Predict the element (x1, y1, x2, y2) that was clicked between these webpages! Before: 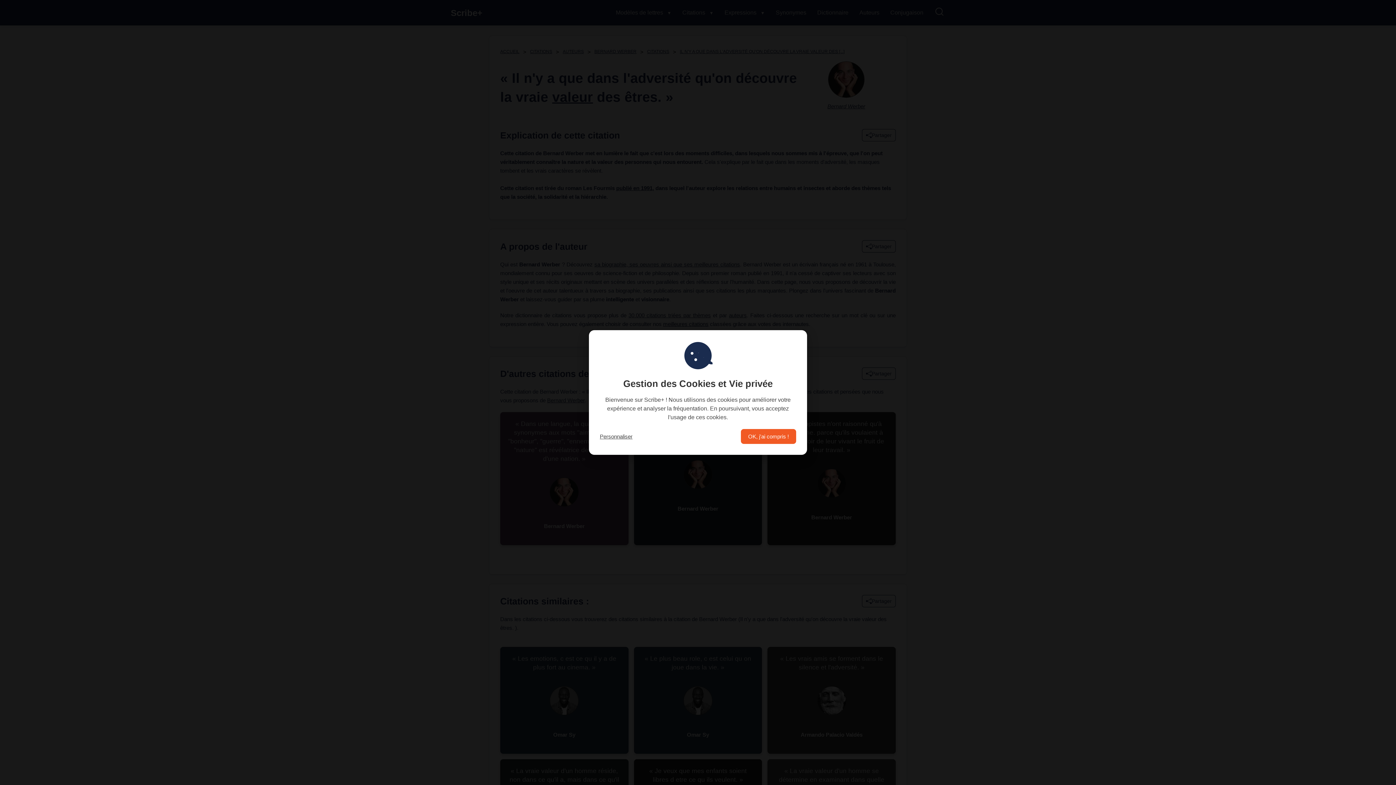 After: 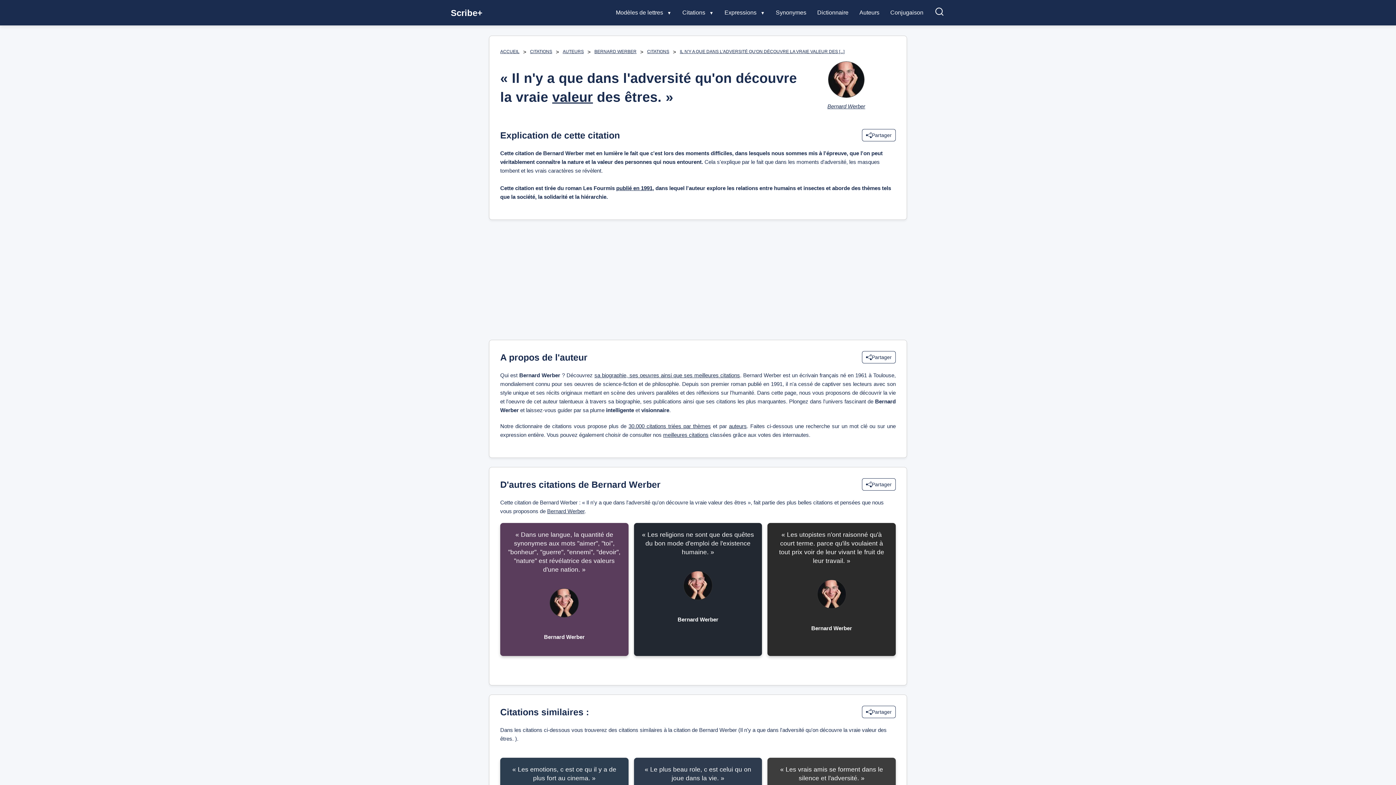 Action: label: OK, j'ai compris ! bbox: (741, 429, 796, 444)